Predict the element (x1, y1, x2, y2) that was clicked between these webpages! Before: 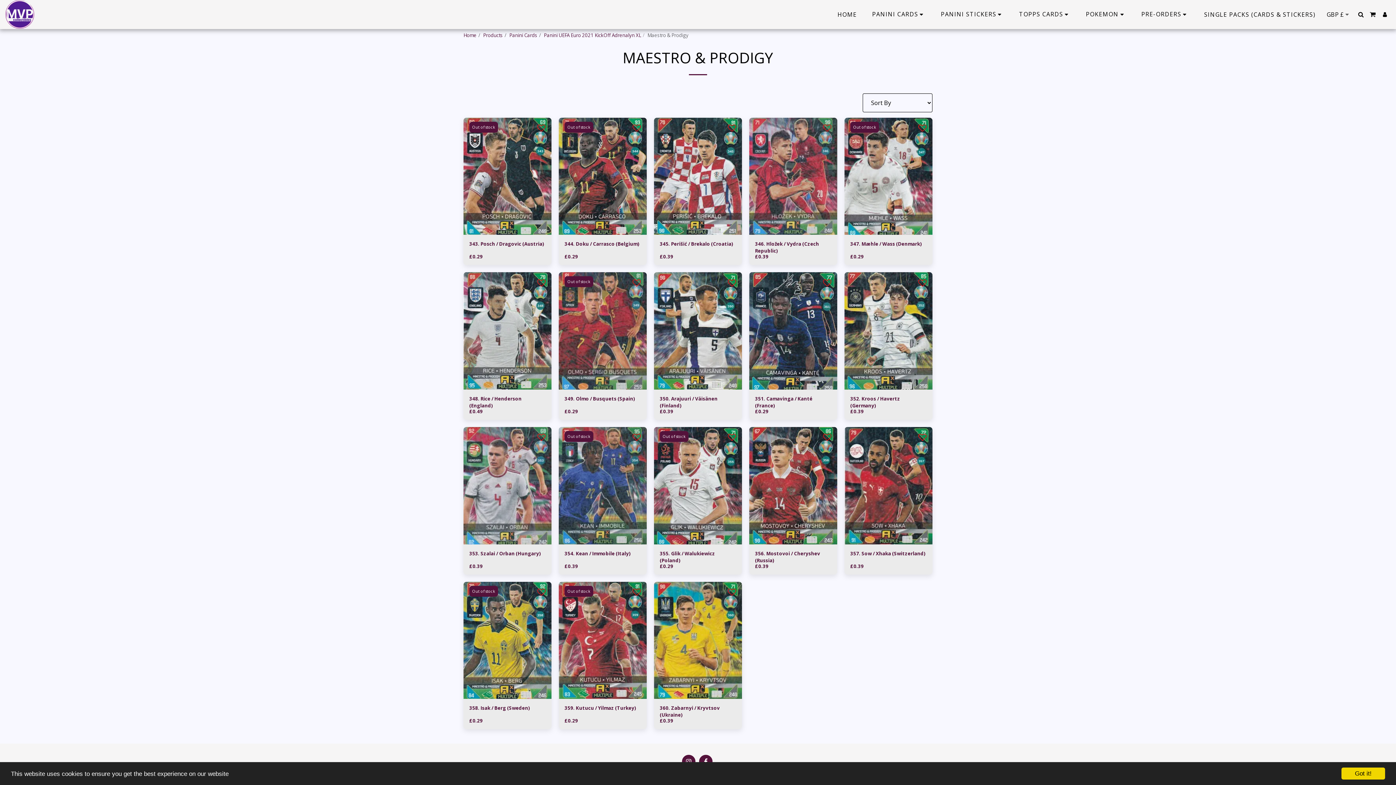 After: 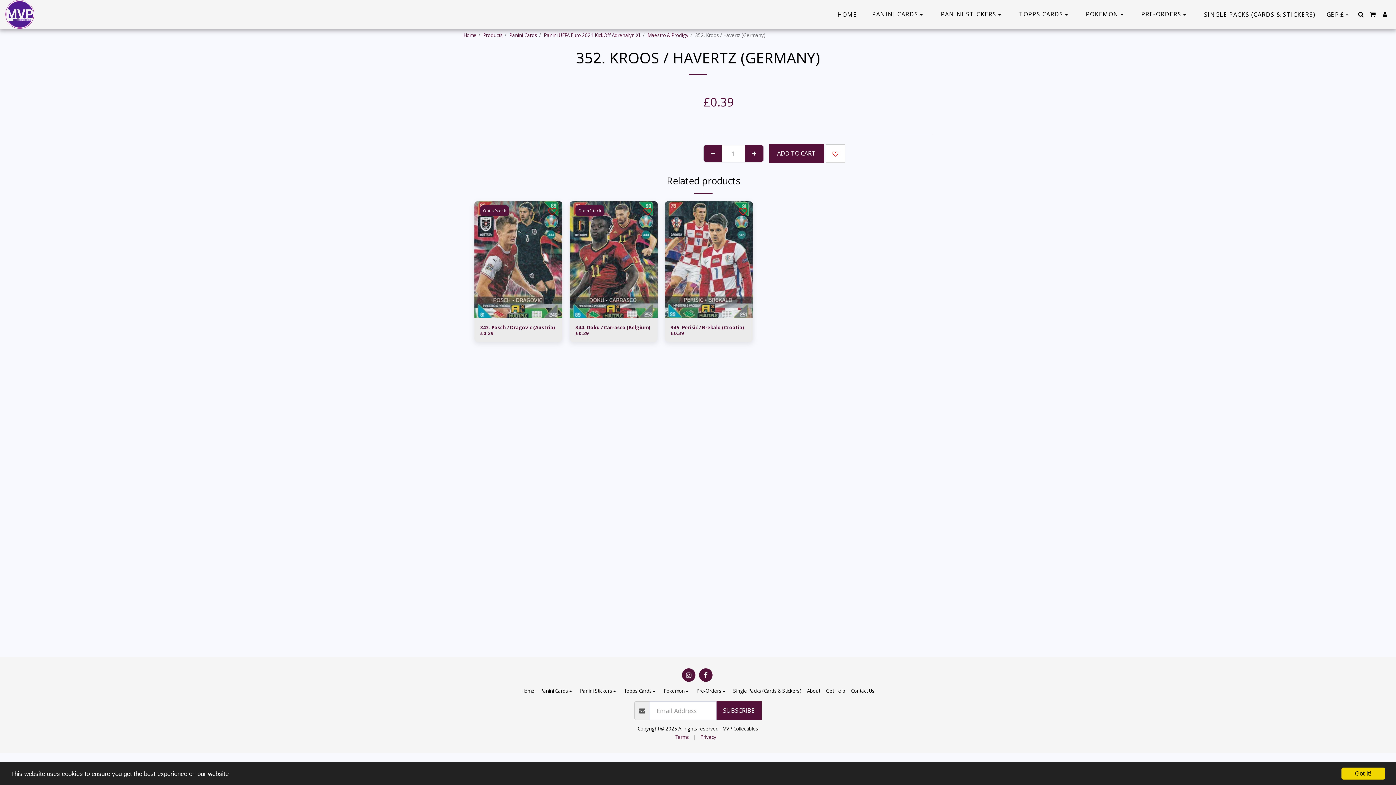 Action: bbox: (864, 370, 912, 380) label: Quick View